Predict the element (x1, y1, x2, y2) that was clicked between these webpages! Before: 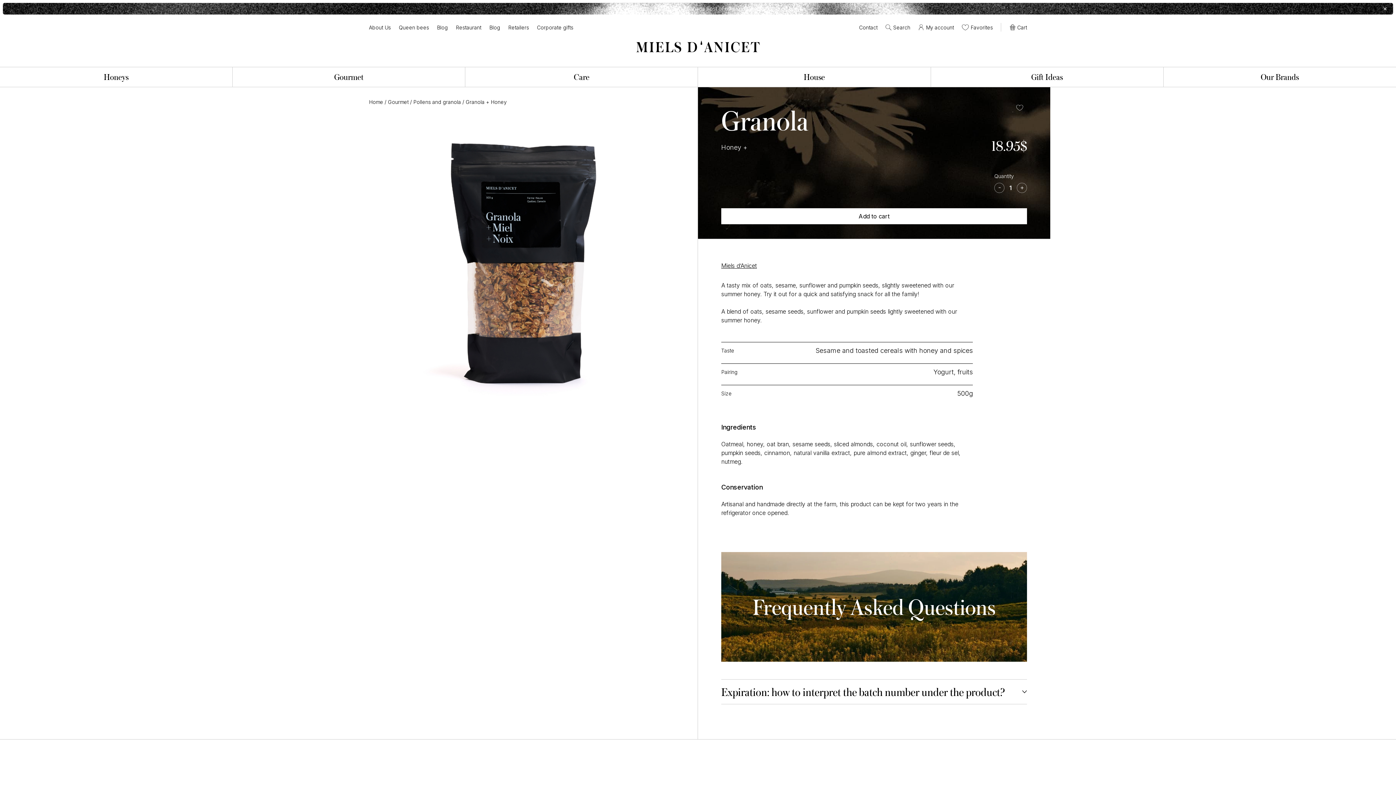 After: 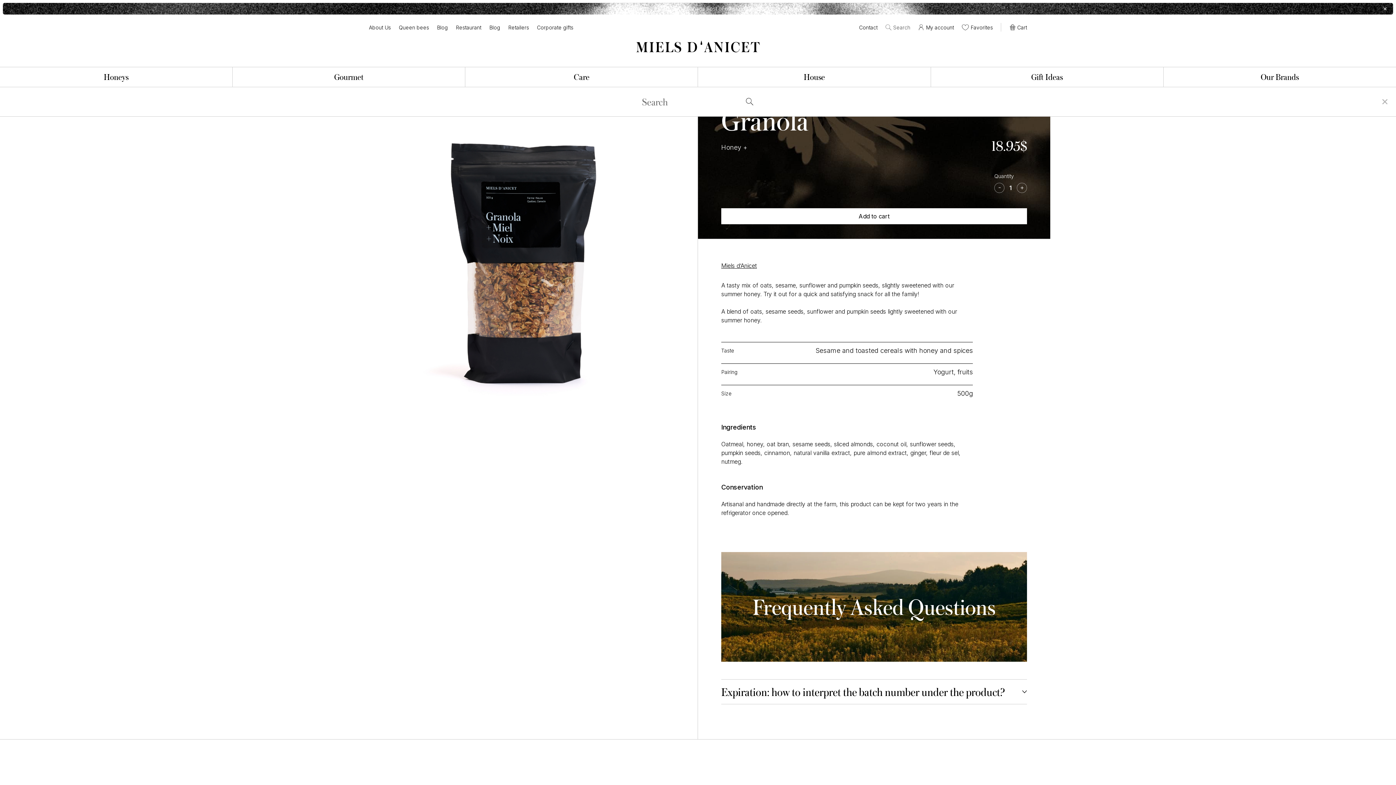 Action: bbox: (885, 24, 910, 30) label: Search